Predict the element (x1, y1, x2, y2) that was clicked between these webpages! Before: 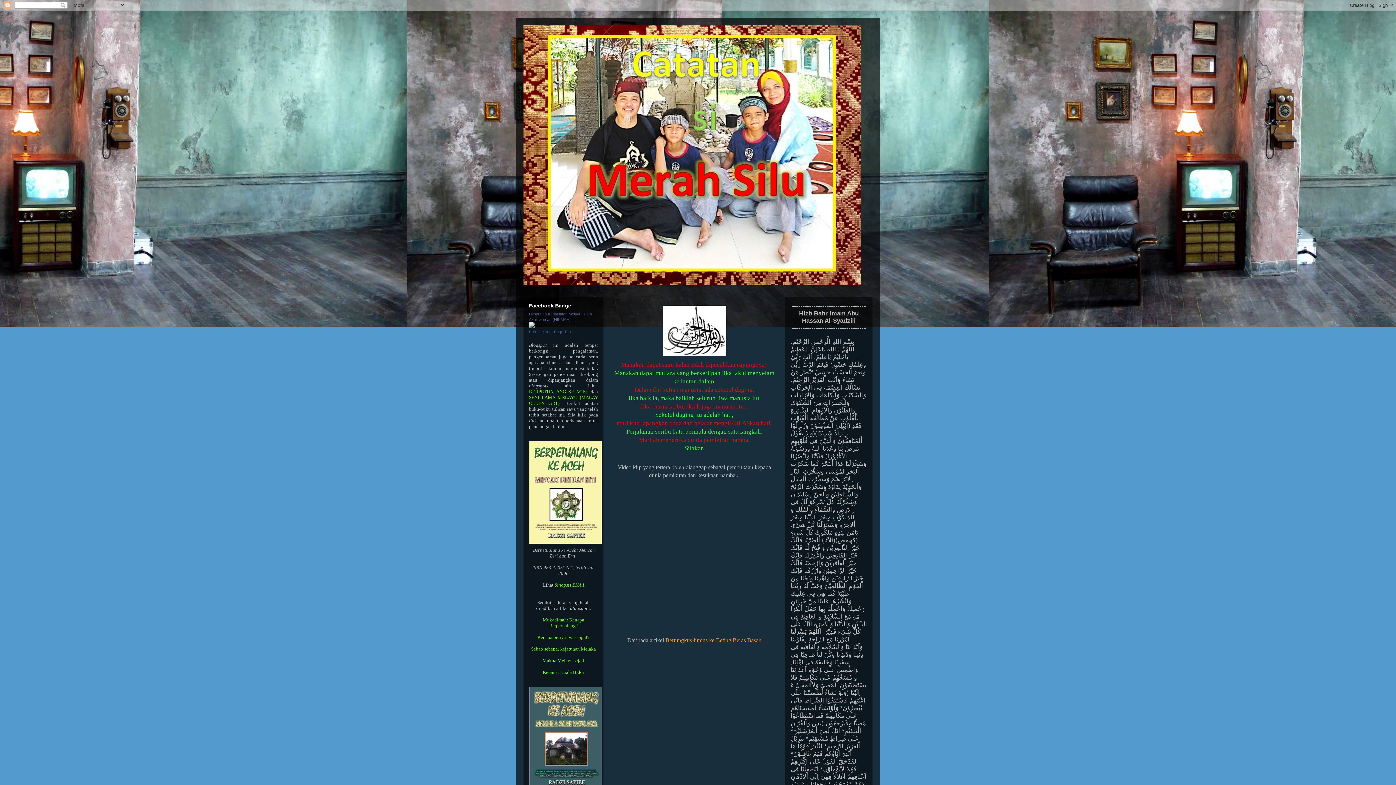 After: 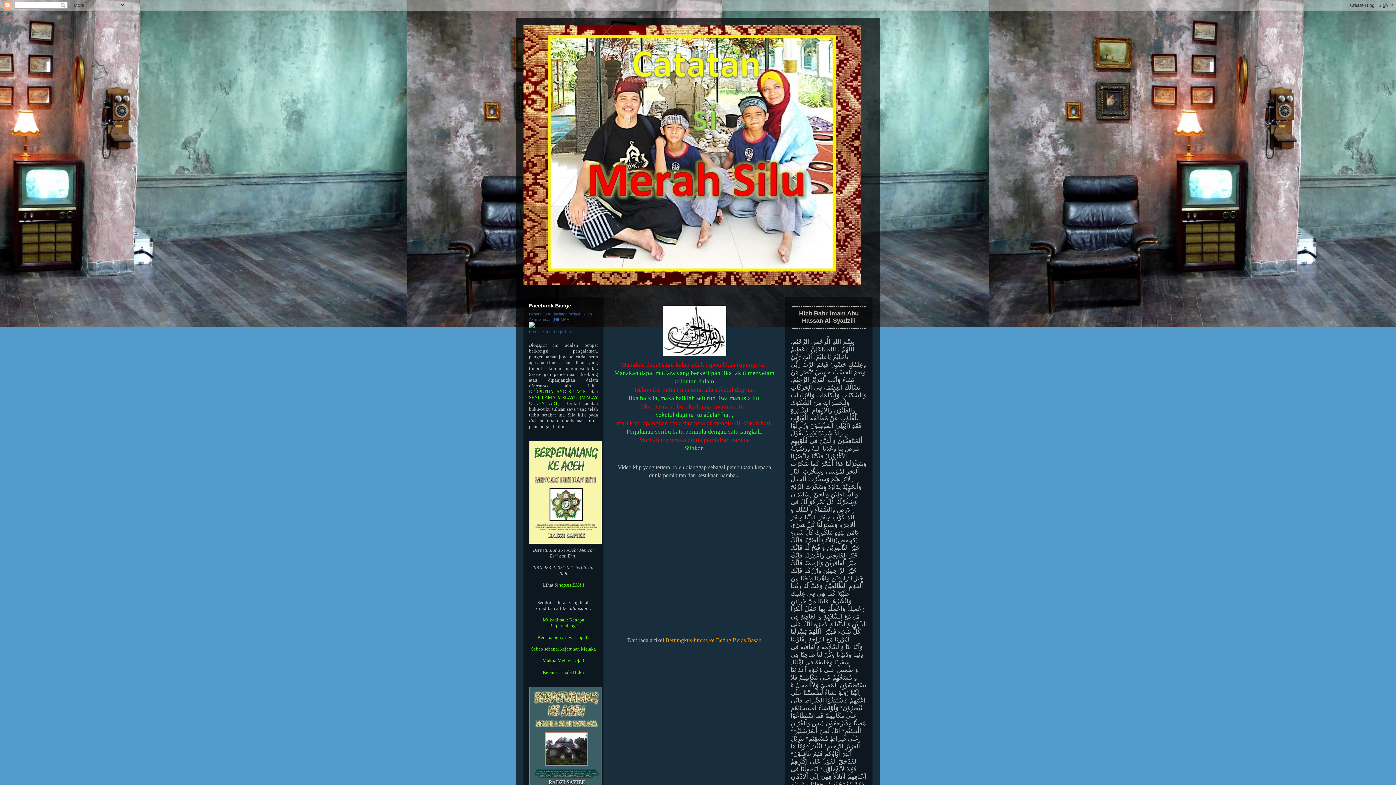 Action: label: Keramat Kuala Bidor bbox: (542, 669, 584, 675)